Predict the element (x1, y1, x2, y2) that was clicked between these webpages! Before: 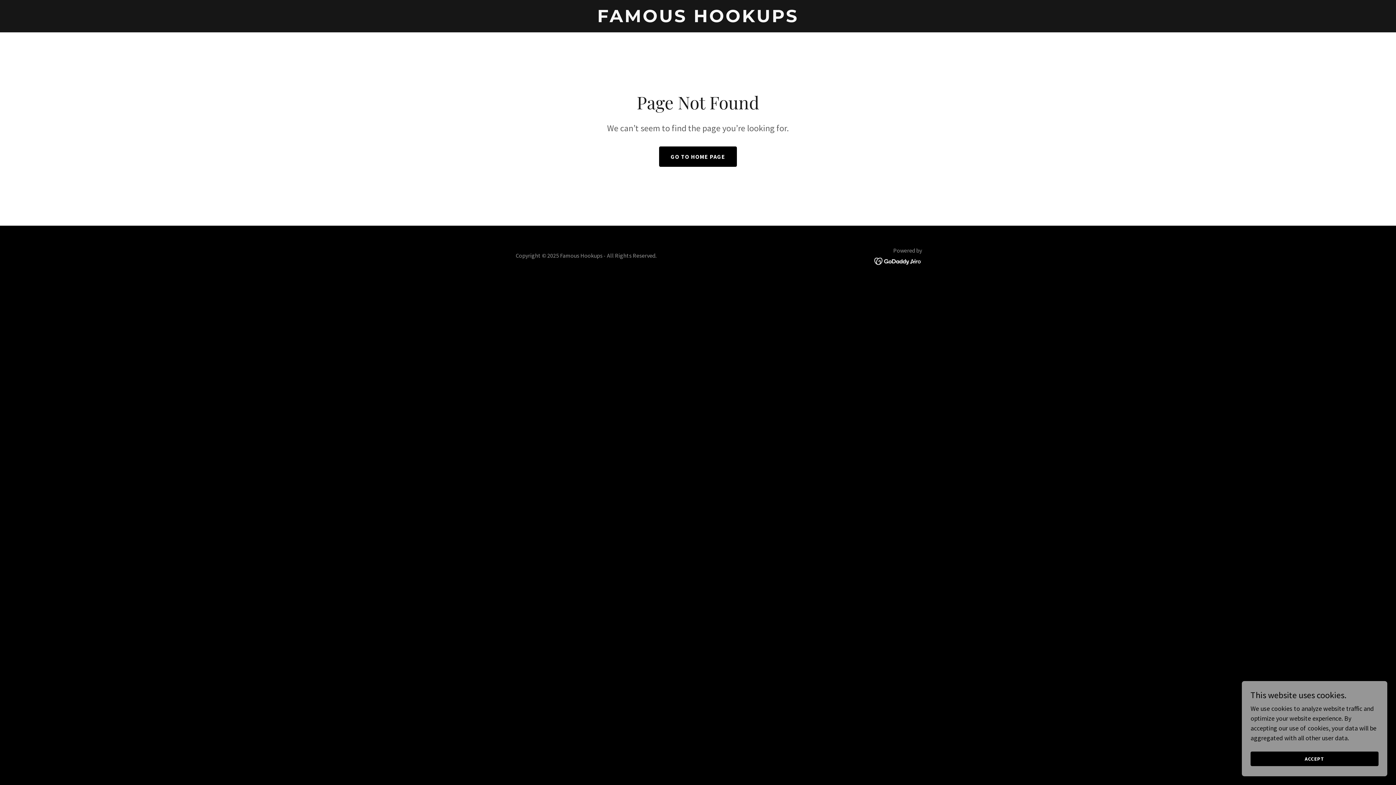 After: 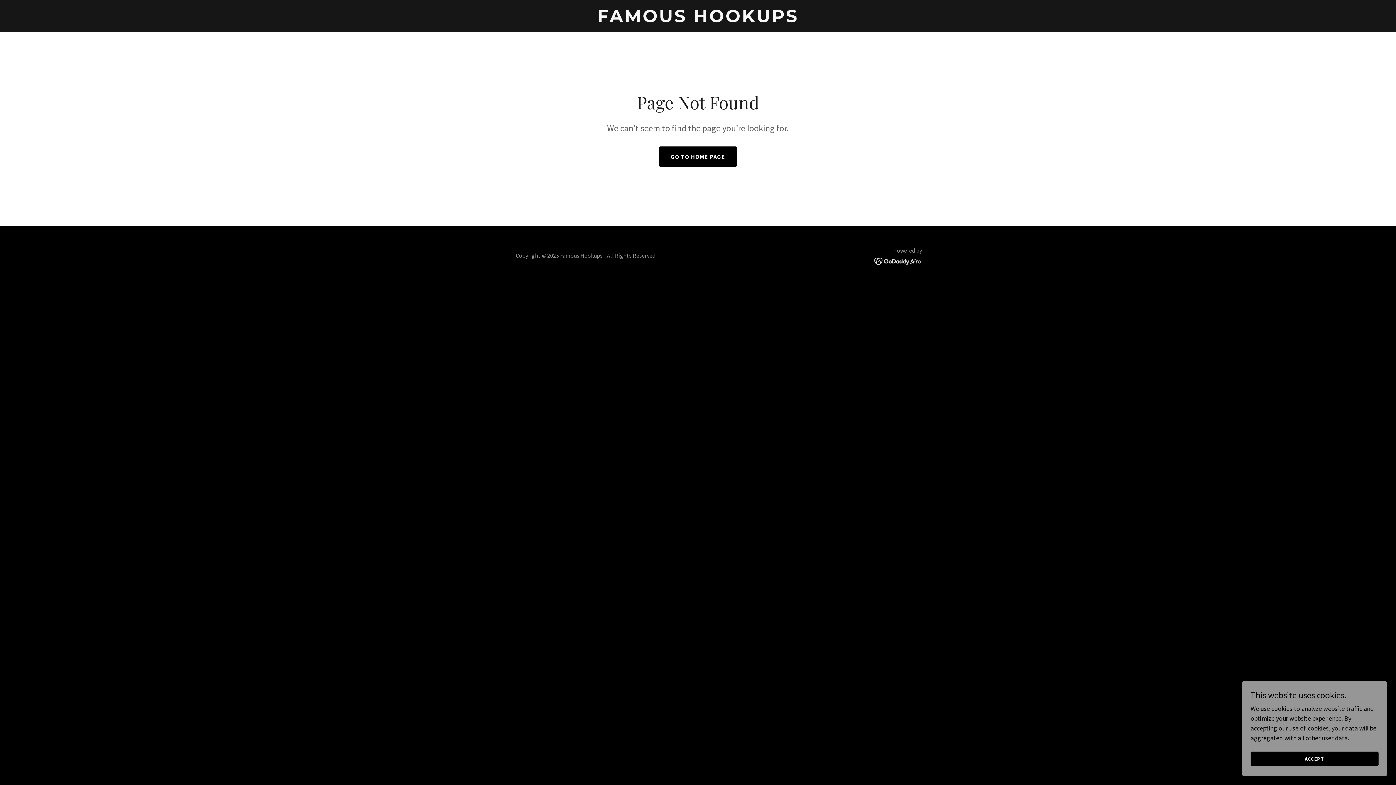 Action: bbox: (874, 256, 922, 264)